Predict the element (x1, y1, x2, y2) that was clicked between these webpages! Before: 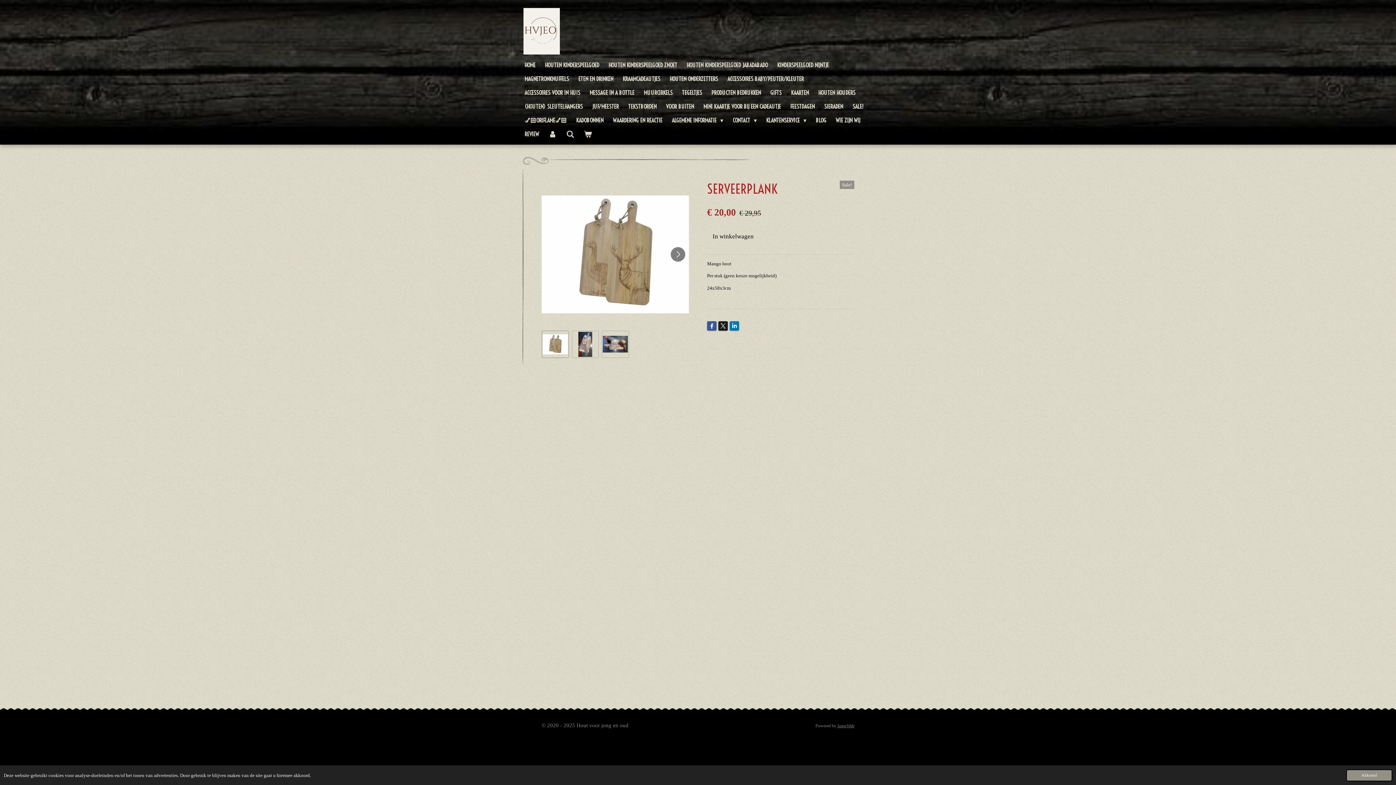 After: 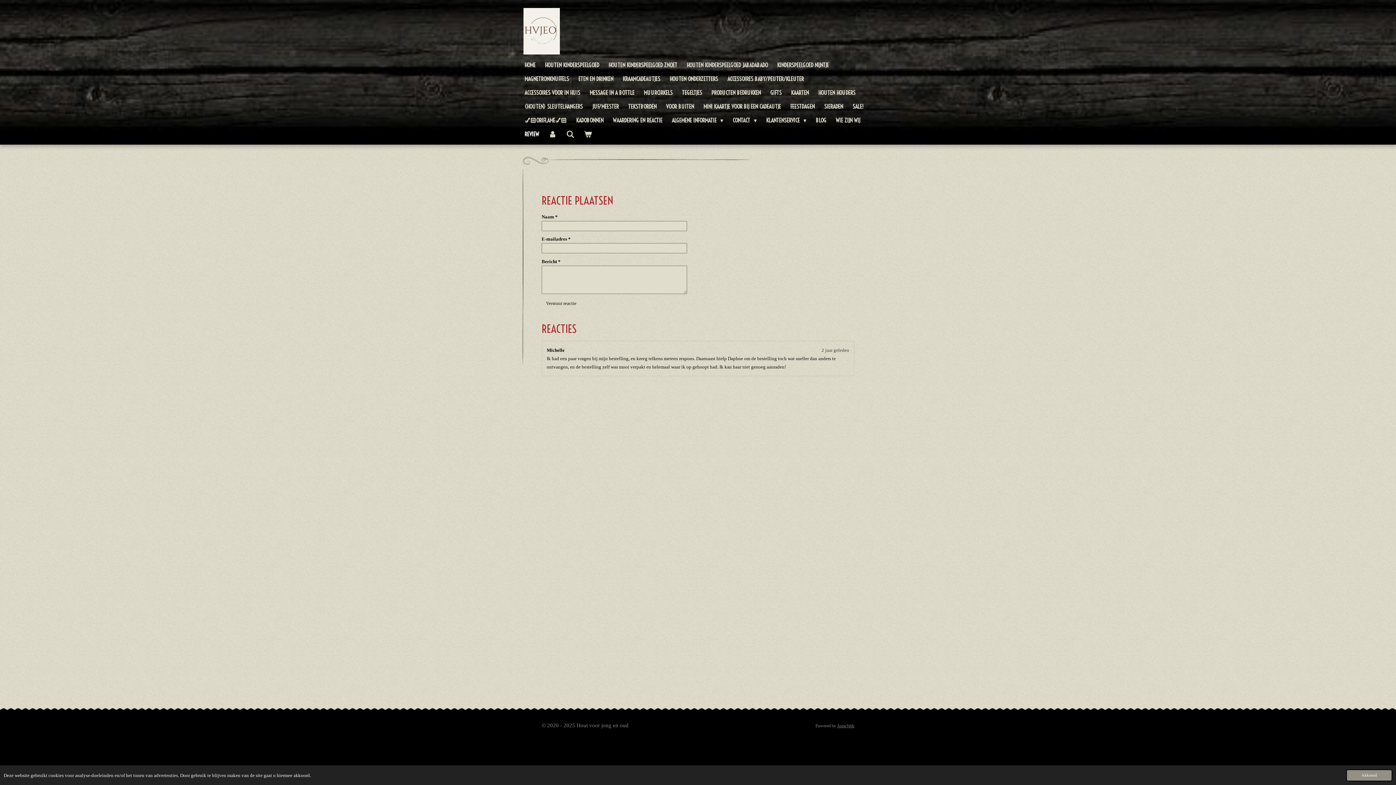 Action: label: REVIEW bbox: (520, 127, 544, 141)